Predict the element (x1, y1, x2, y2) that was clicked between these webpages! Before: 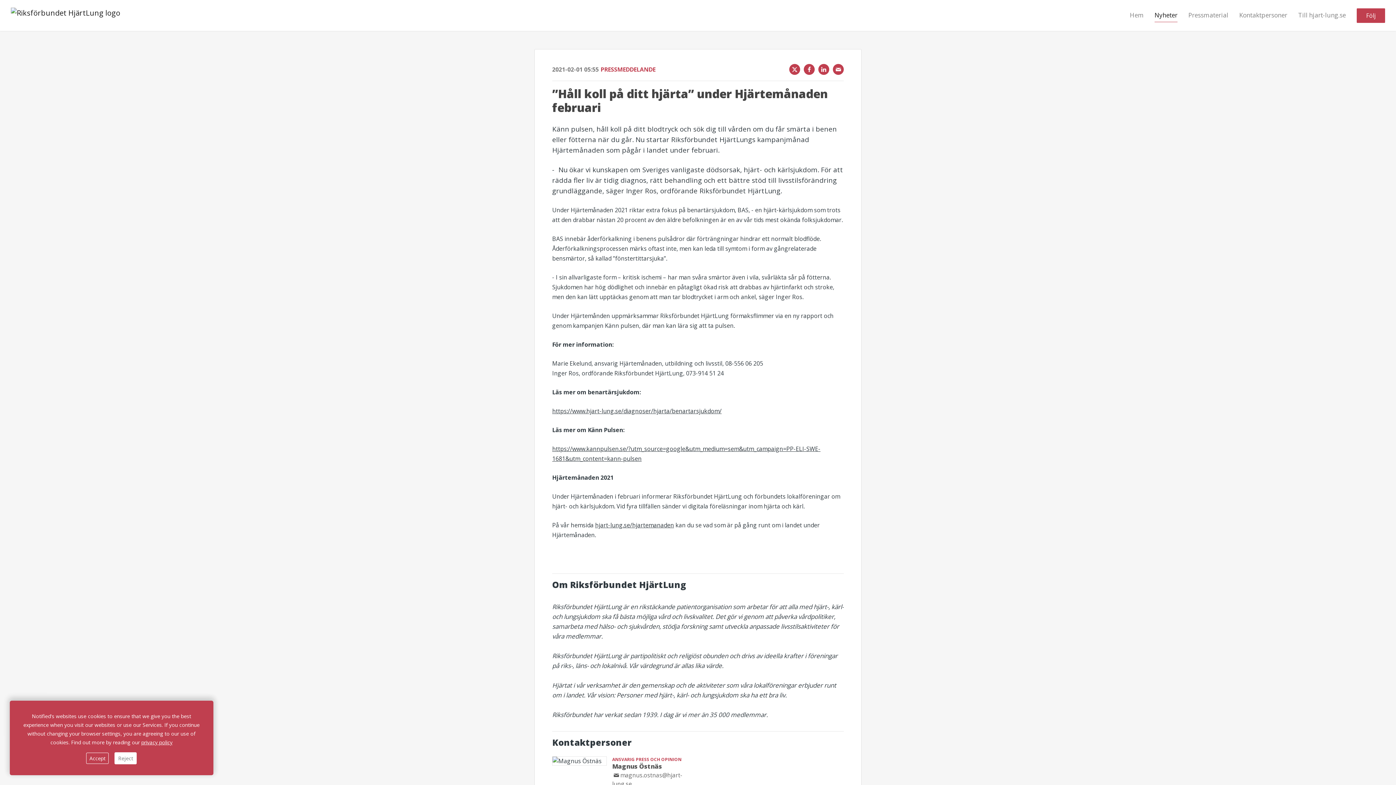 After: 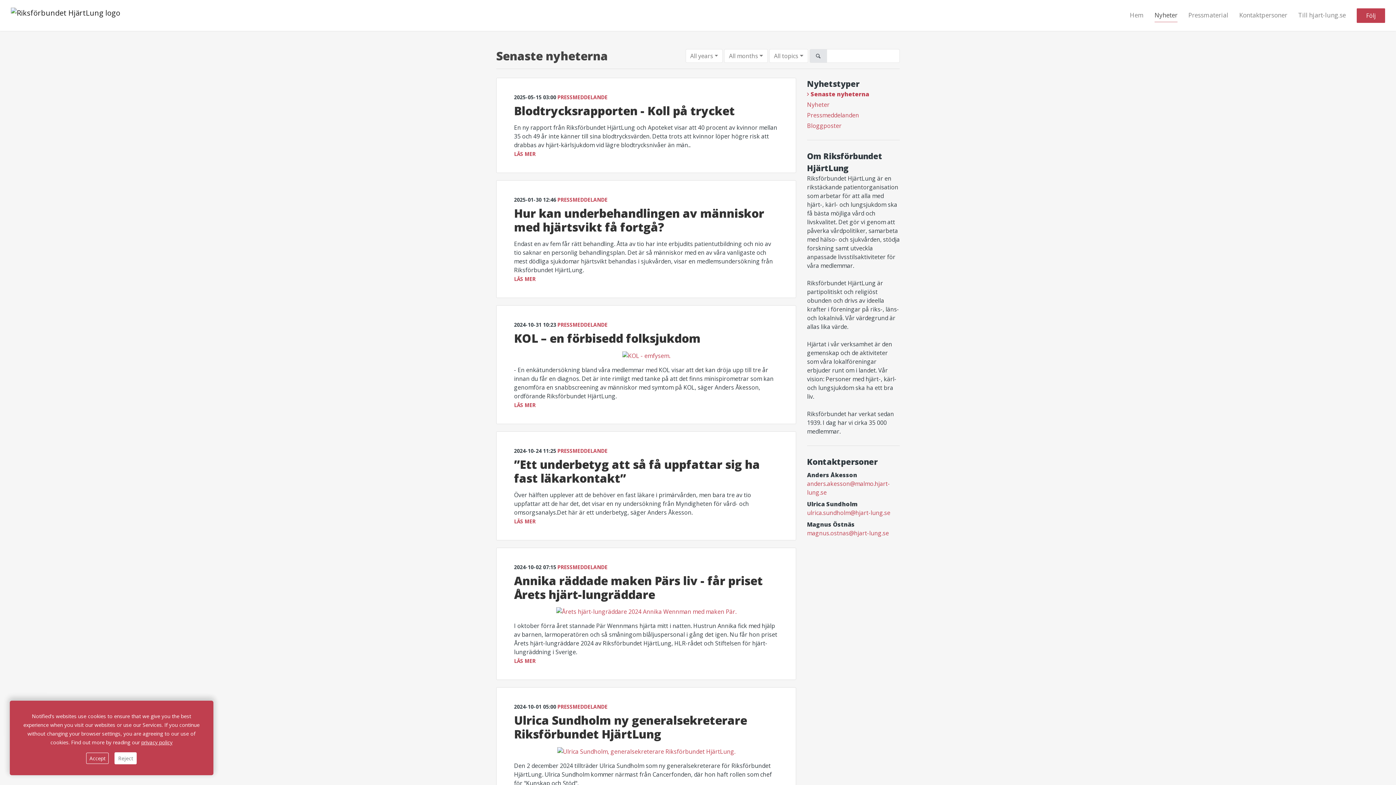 Action: label: Nyheter bbox: (1154, 8, 1177, 22)